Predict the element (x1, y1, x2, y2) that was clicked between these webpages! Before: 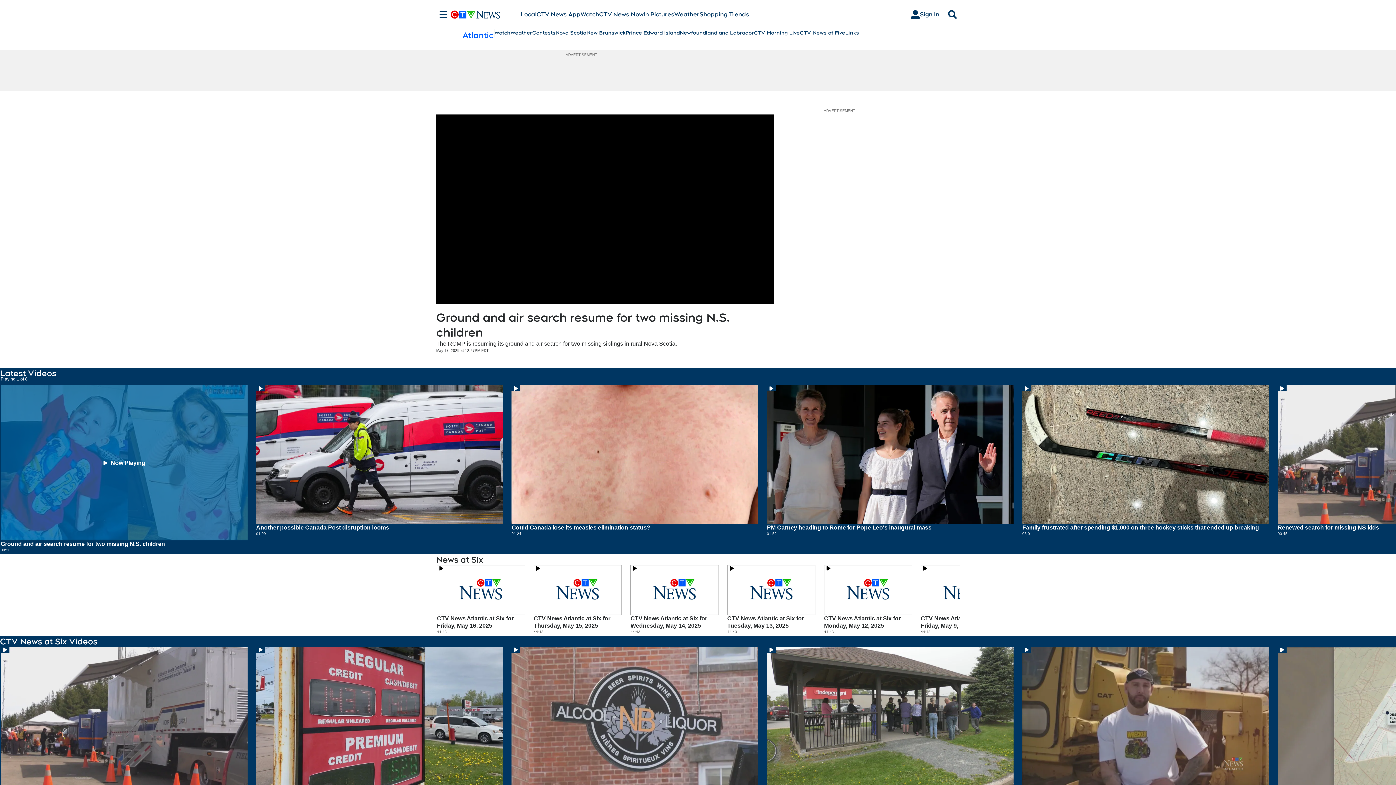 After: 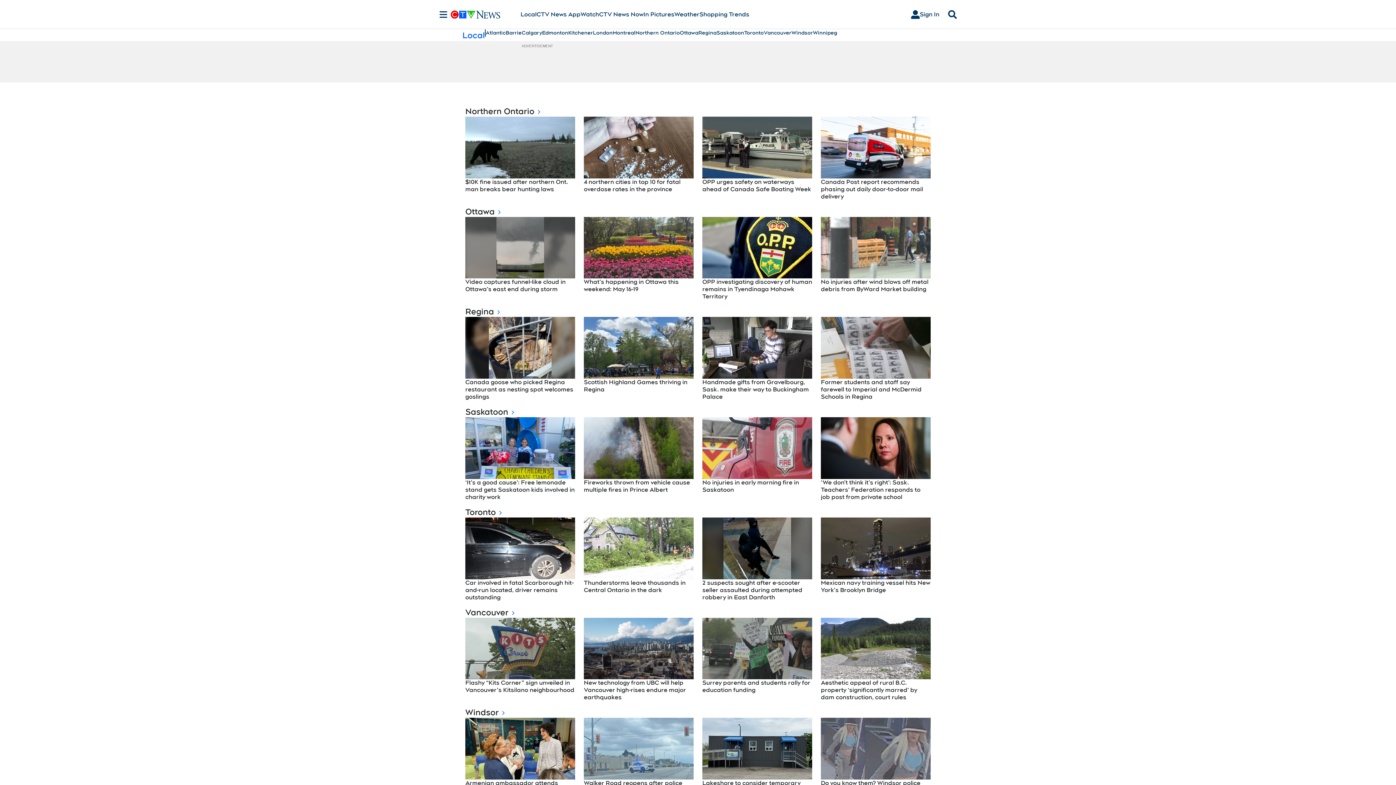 Action: bbox: (520, 10, 536, 18) label: Local